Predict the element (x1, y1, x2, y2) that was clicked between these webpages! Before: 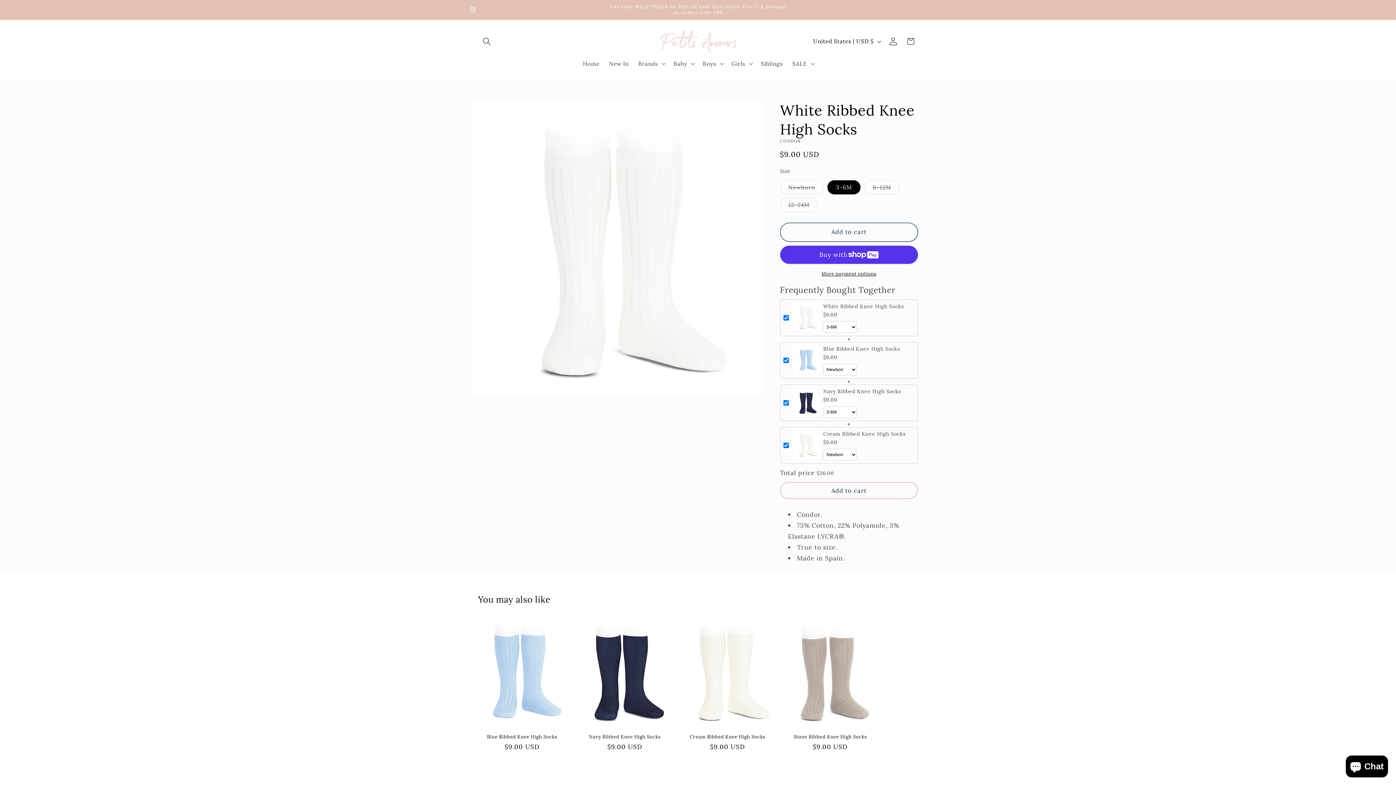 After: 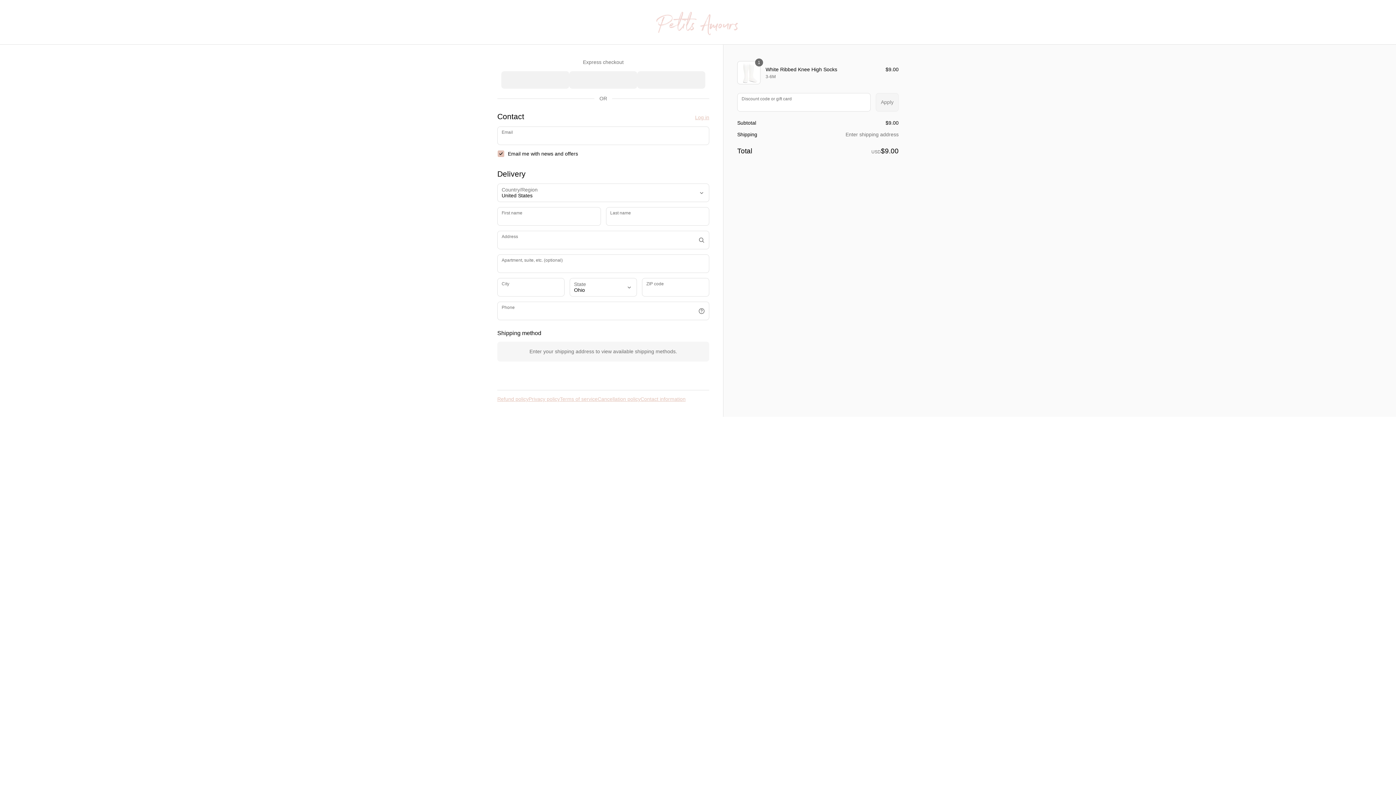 Action: label: More payment options bbox: (780, 270, 918, 277)